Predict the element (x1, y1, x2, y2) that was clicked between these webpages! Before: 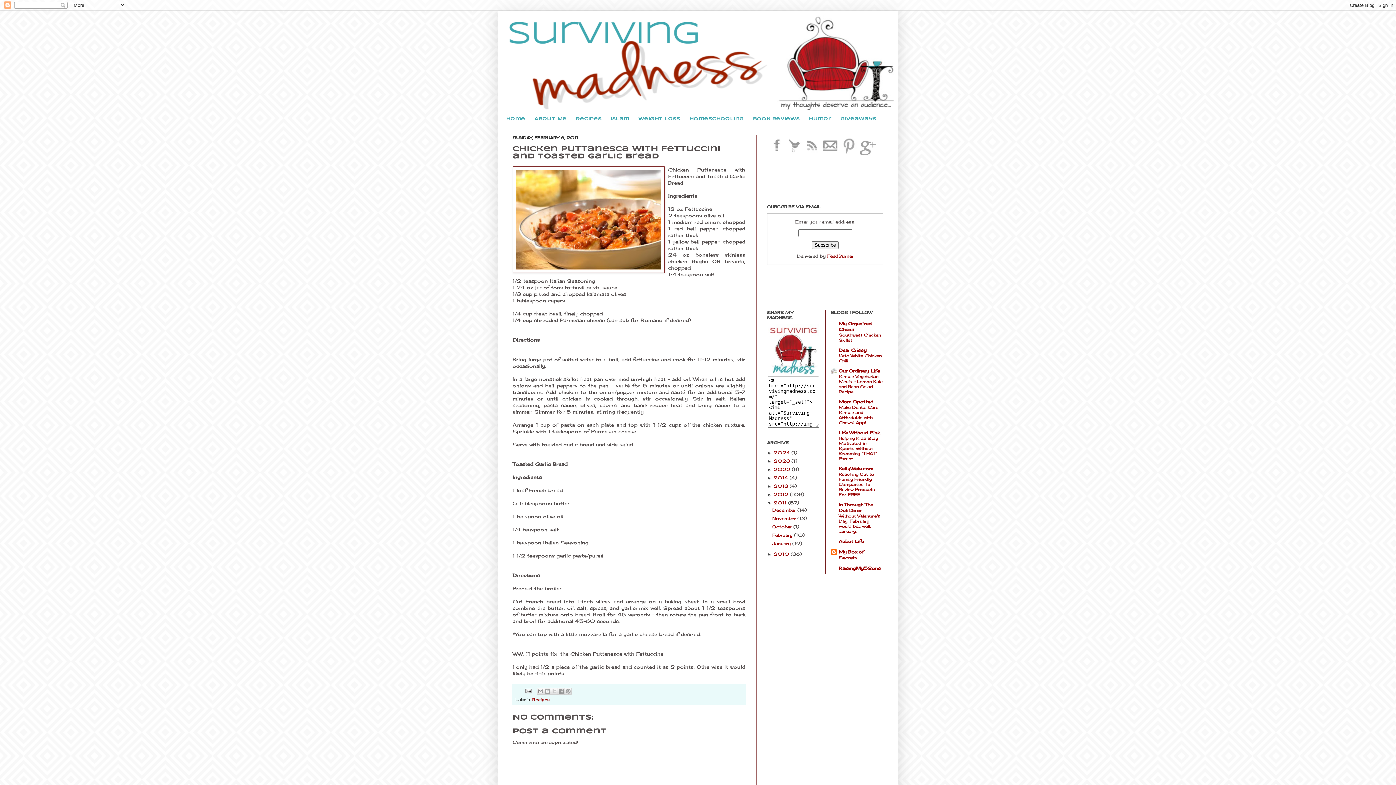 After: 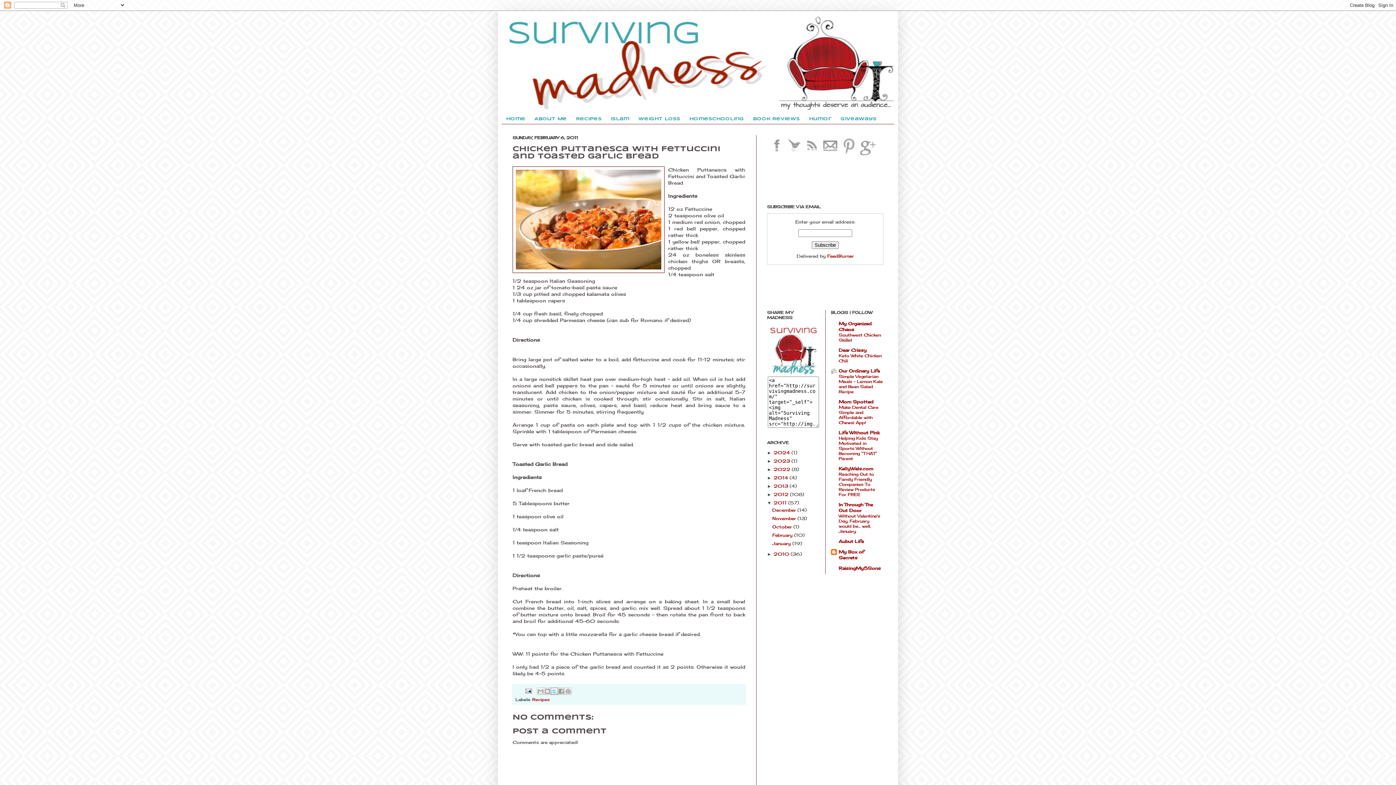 Action: label: Share to X bbox: (550, 687, 558, 695)